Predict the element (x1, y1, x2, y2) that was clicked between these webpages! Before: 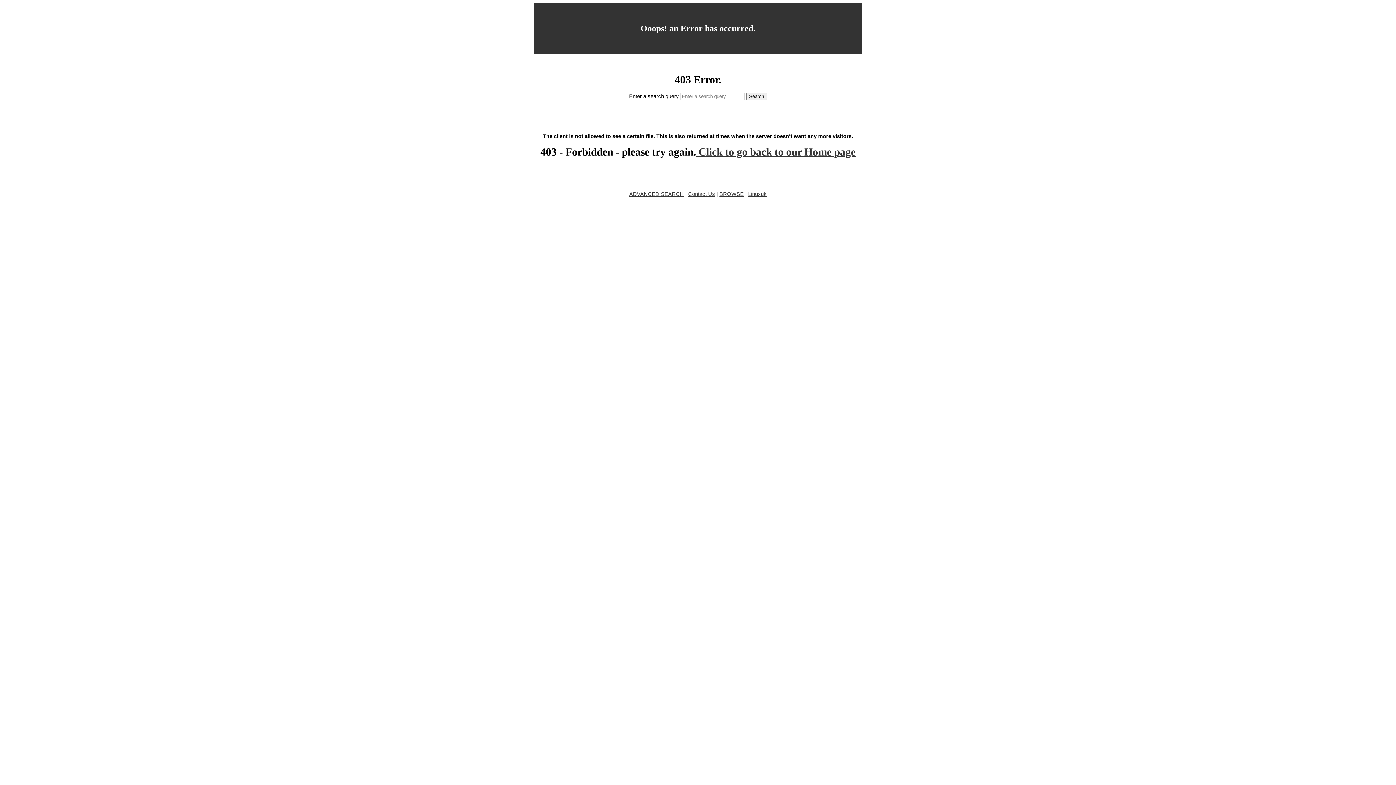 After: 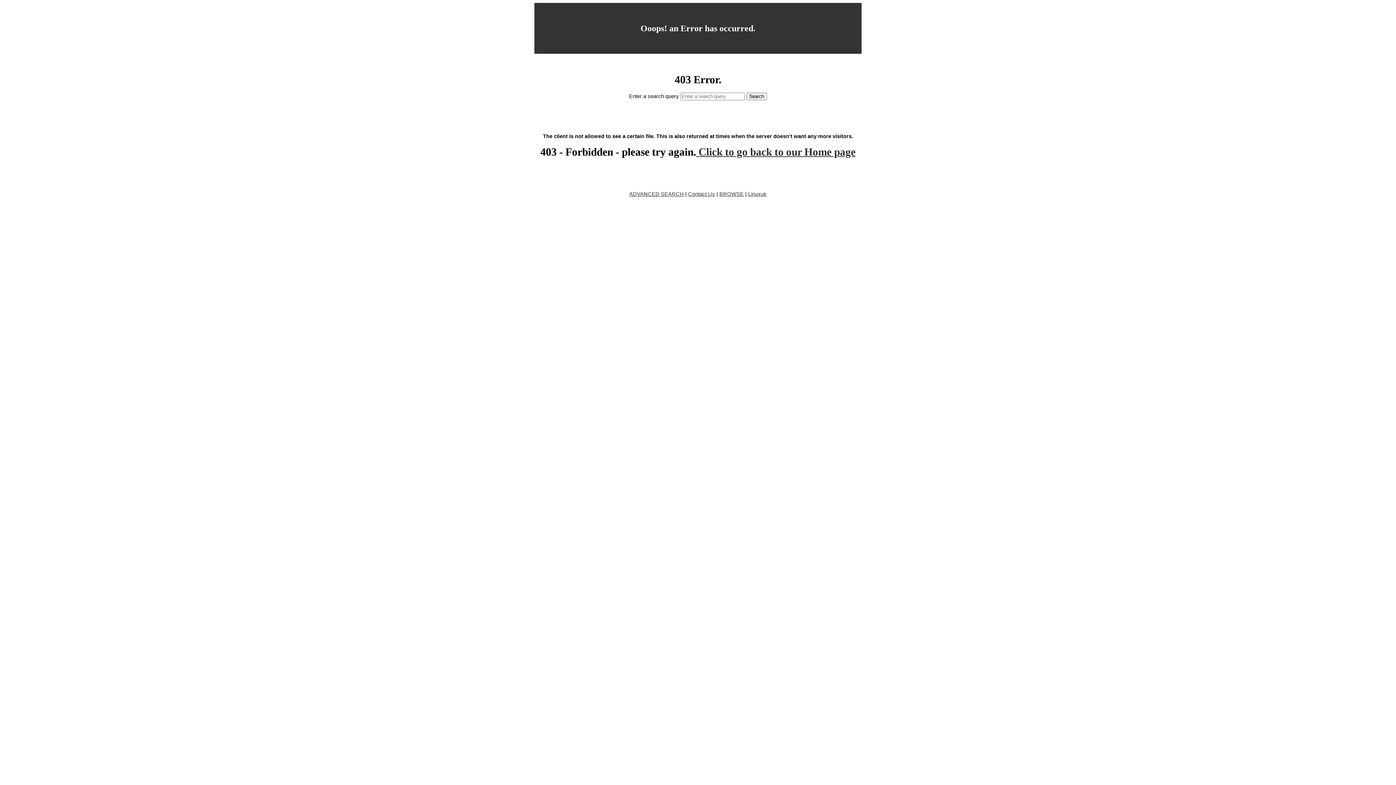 Action: label: BROWSE bbox: (719, 191, 744, 197)